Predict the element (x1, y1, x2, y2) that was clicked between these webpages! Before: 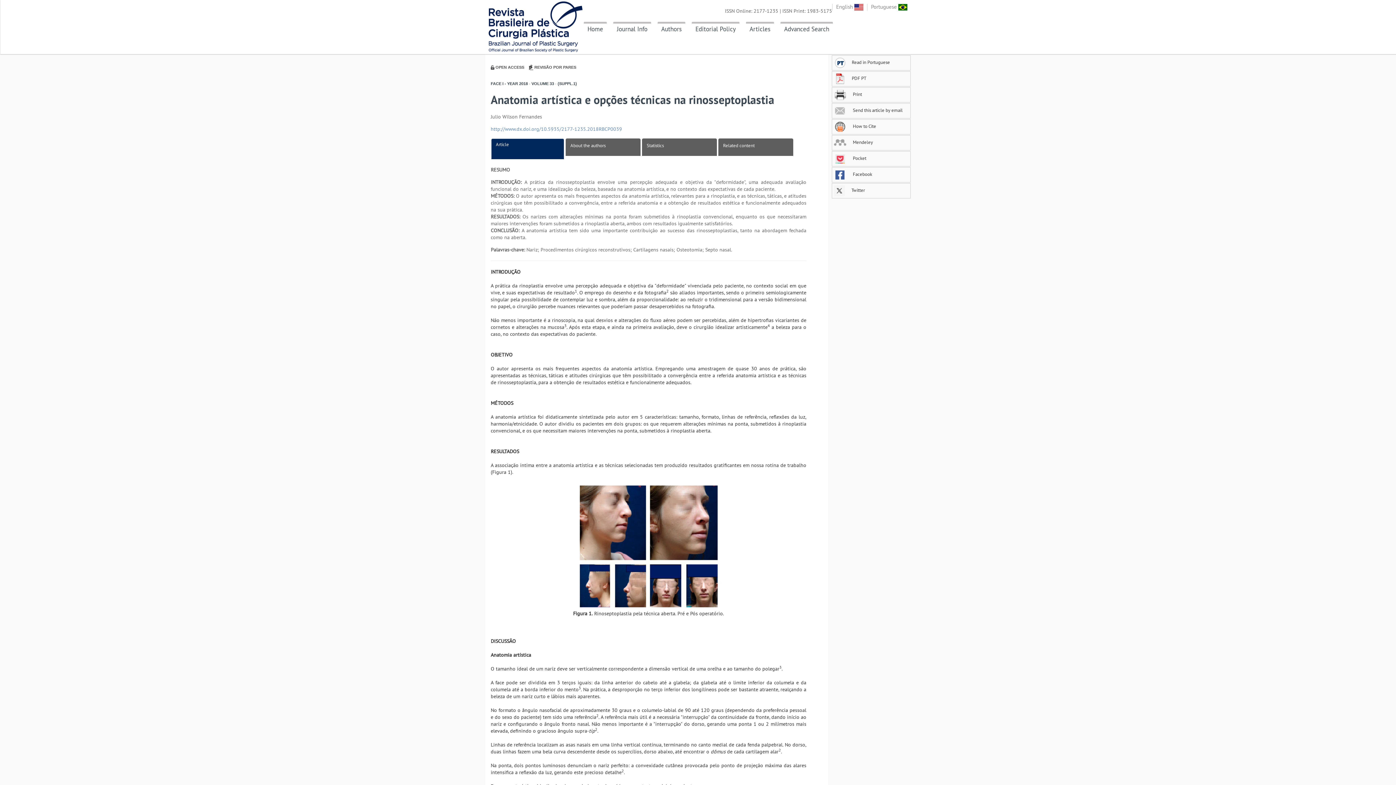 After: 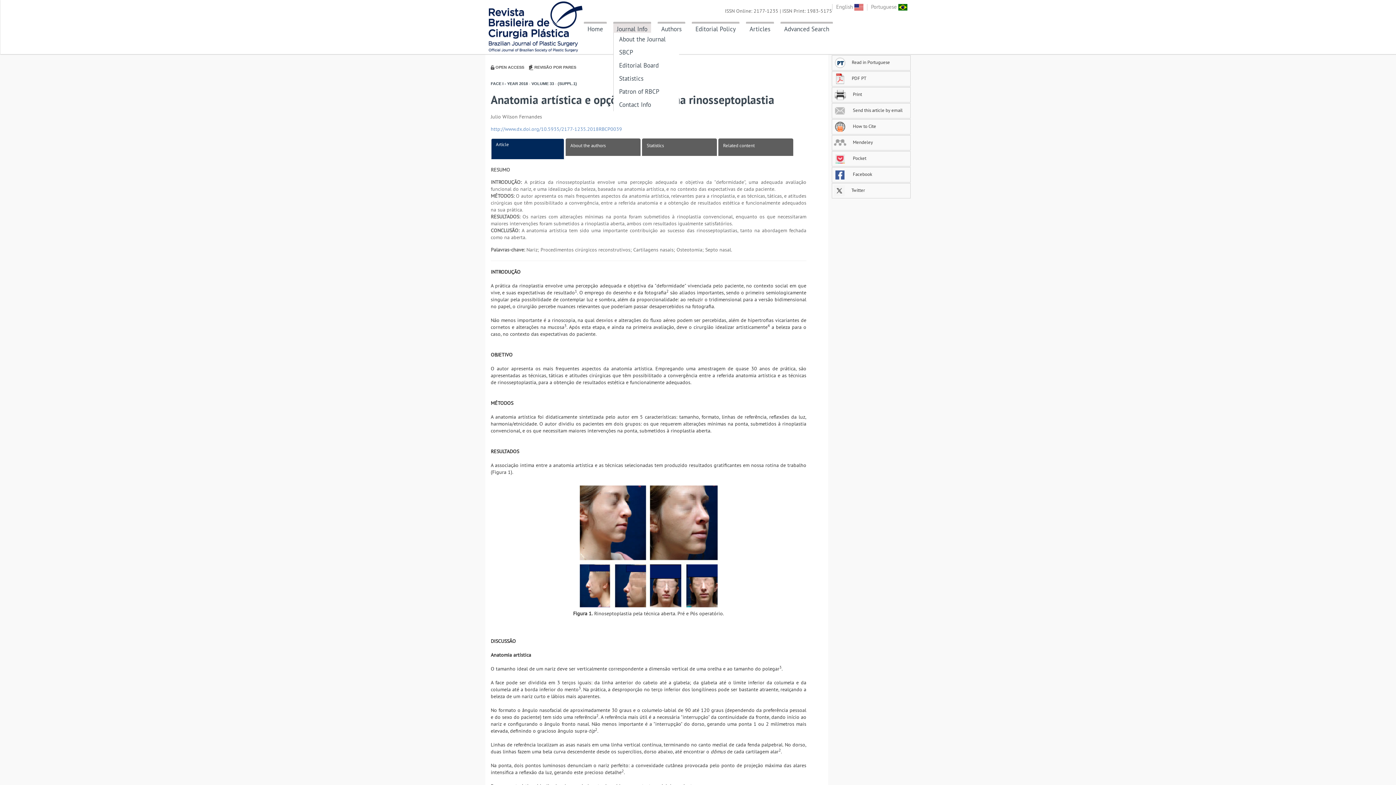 Action: label: Journal Info bbox: (613, 21, 651, 34)